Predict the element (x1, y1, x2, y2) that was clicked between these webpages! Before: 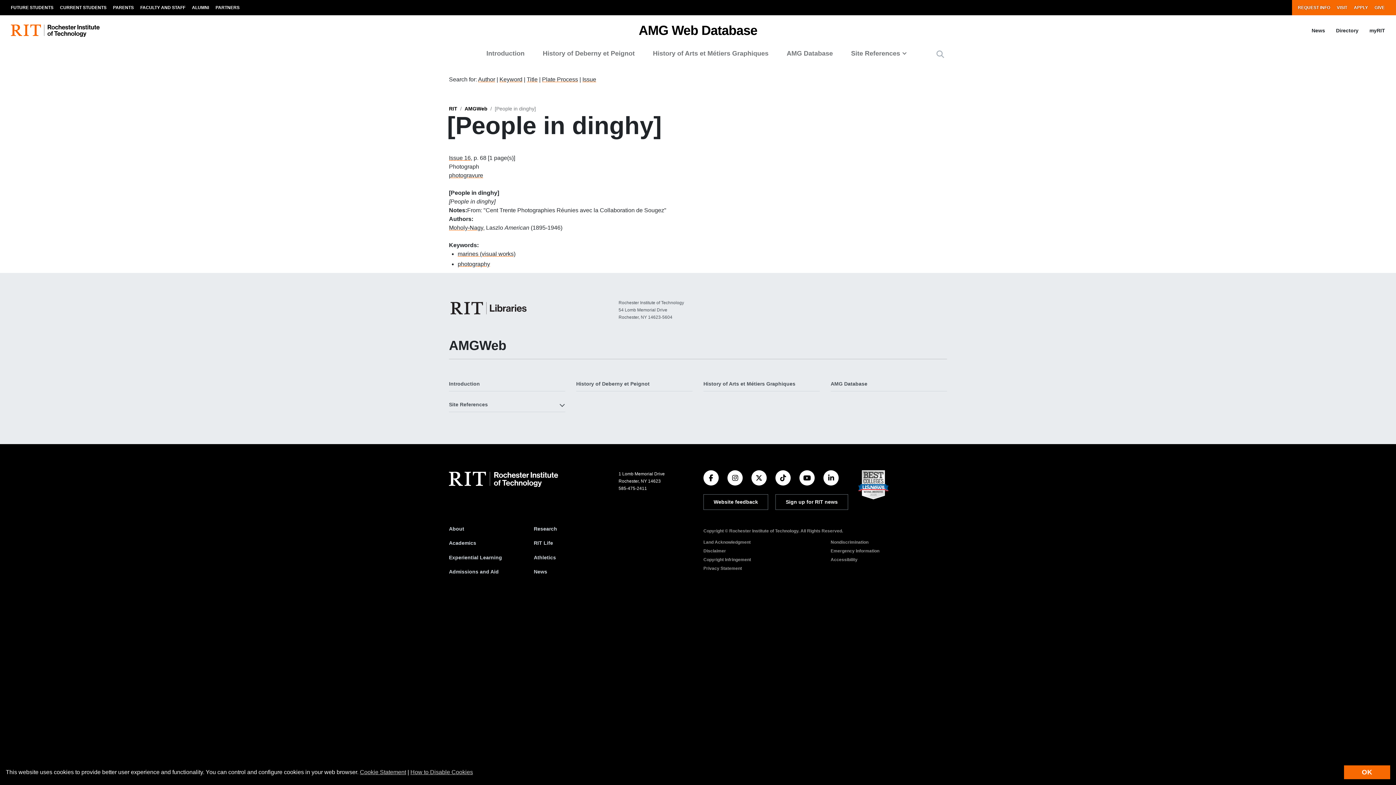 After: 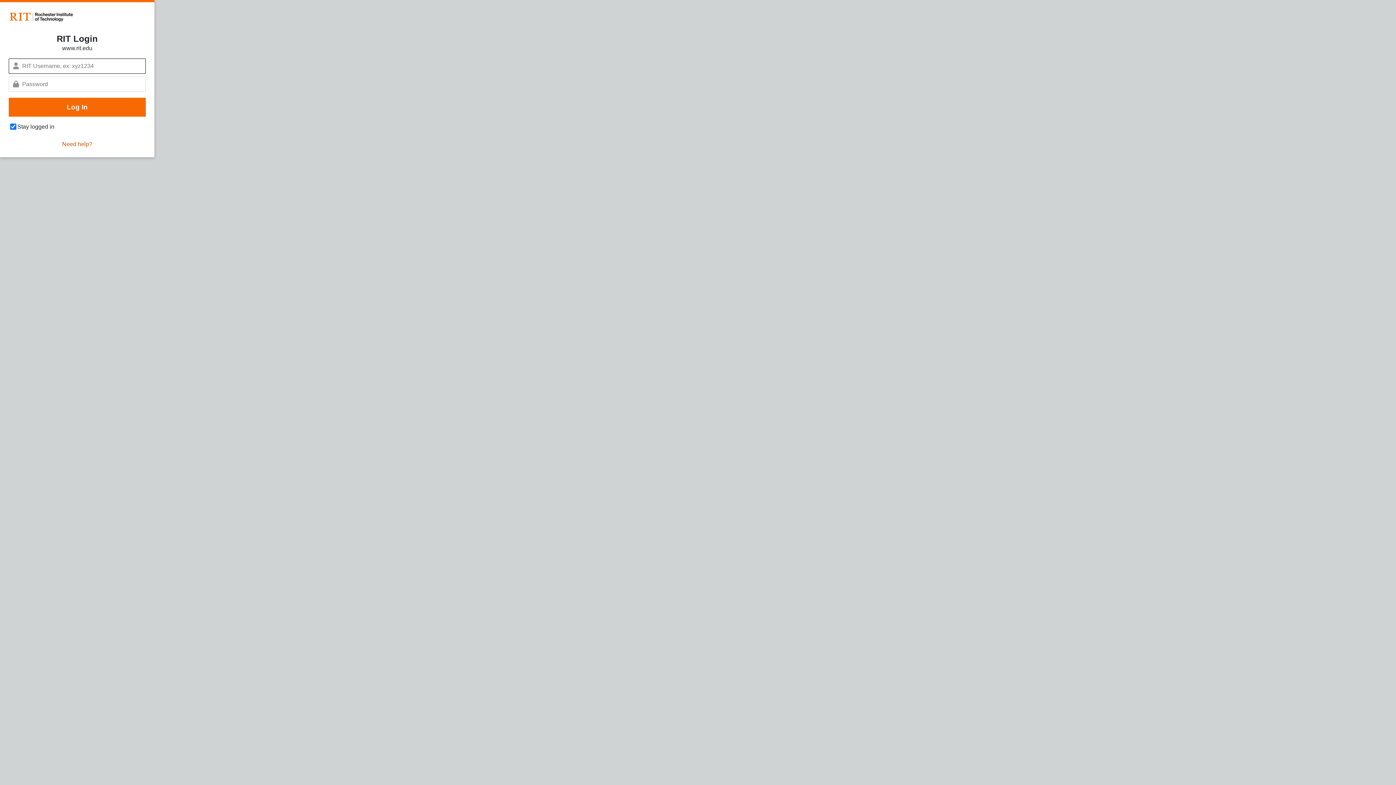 Action: label: News bbox: (1306, 26, 1330, 34)